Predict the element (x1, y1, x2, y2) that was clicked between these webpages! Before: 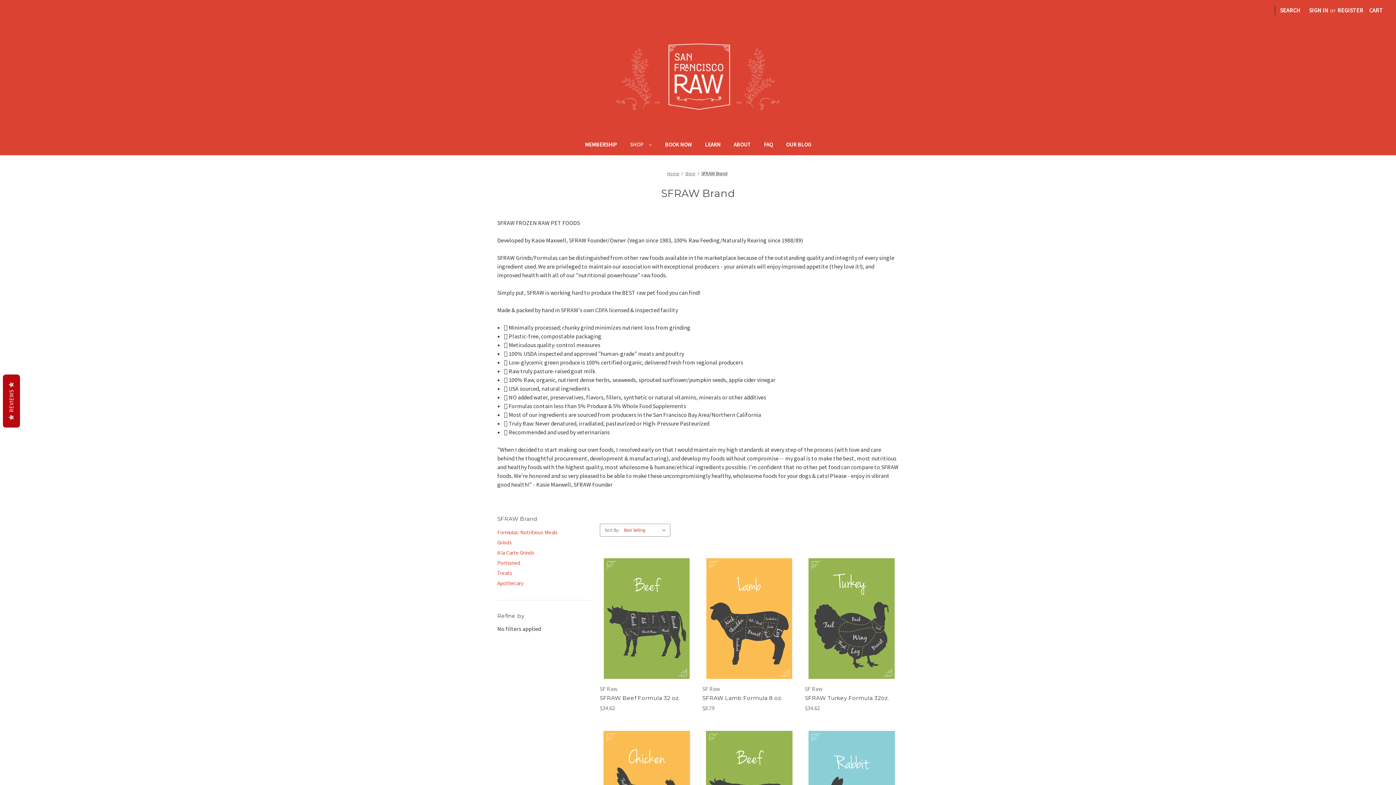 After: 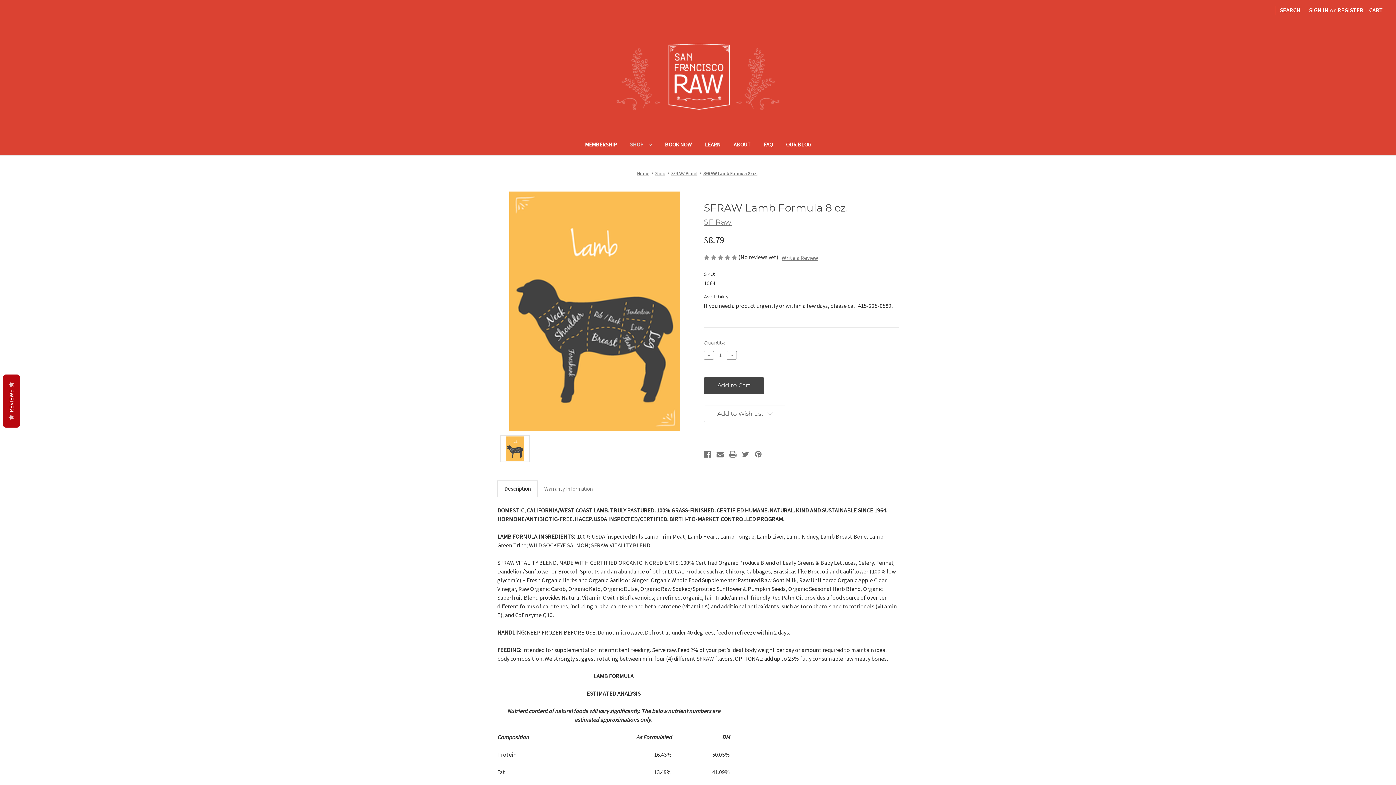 Action: label: Choose Options bbox: (721, 627, 777, 639)